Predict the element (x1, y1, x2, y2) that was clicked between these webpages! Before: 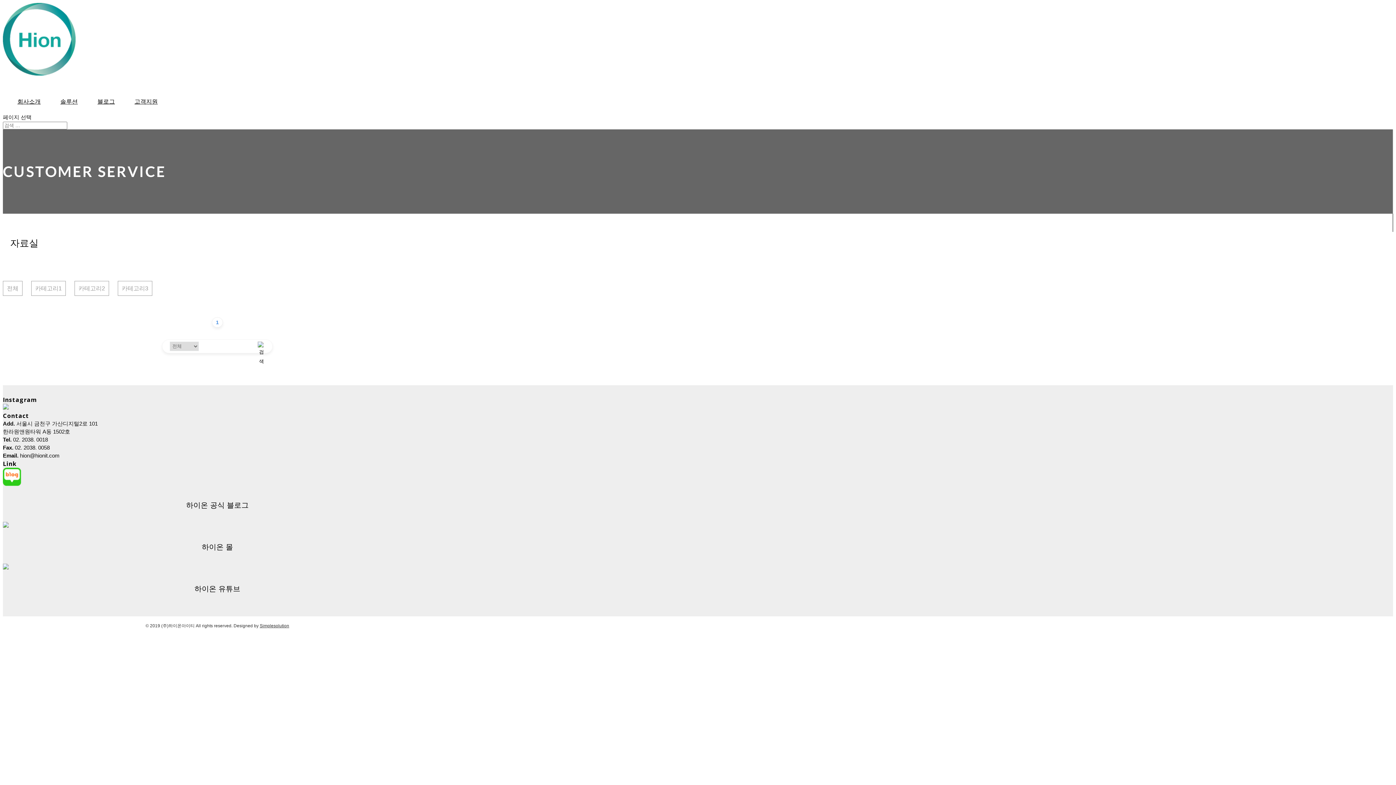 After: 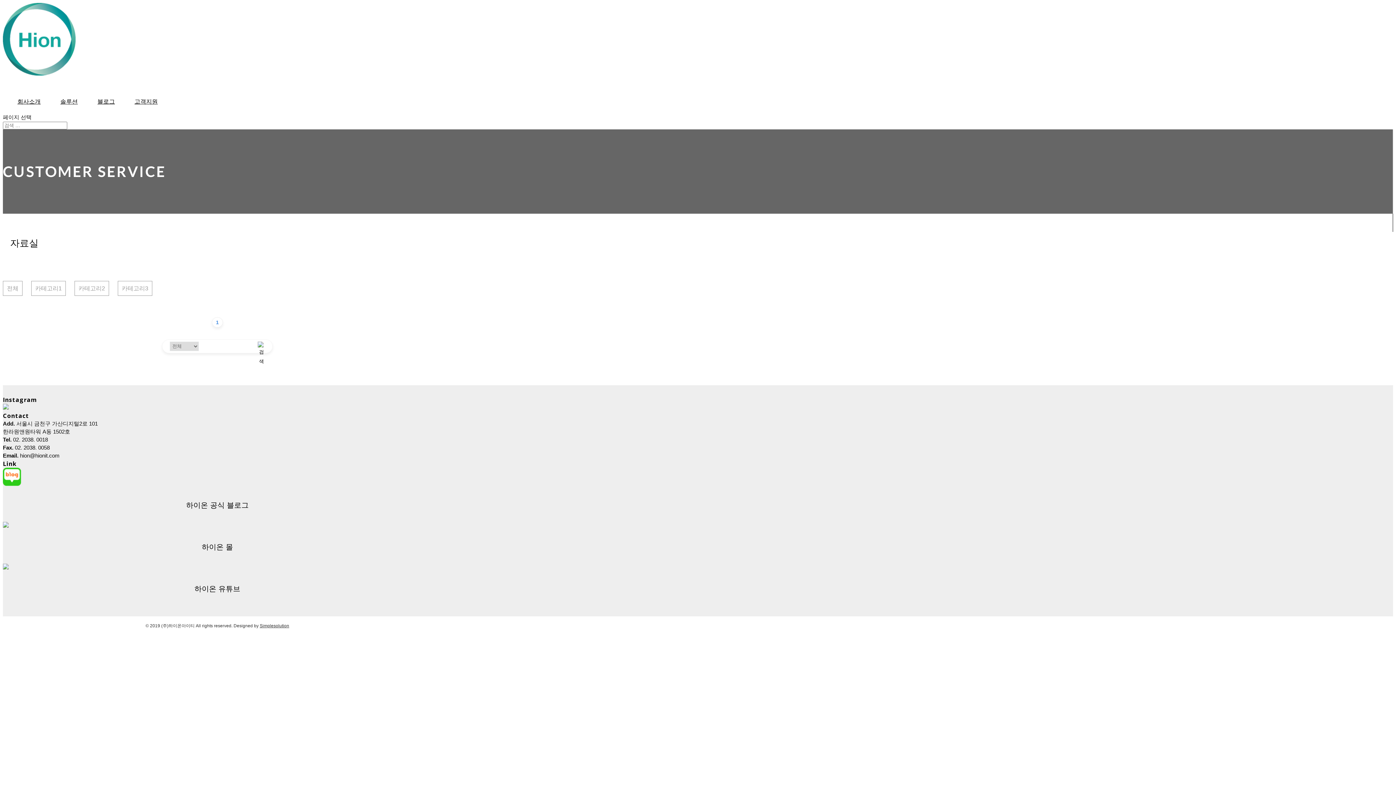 Action: bbox: (212, 317, 222, 327) label: 1